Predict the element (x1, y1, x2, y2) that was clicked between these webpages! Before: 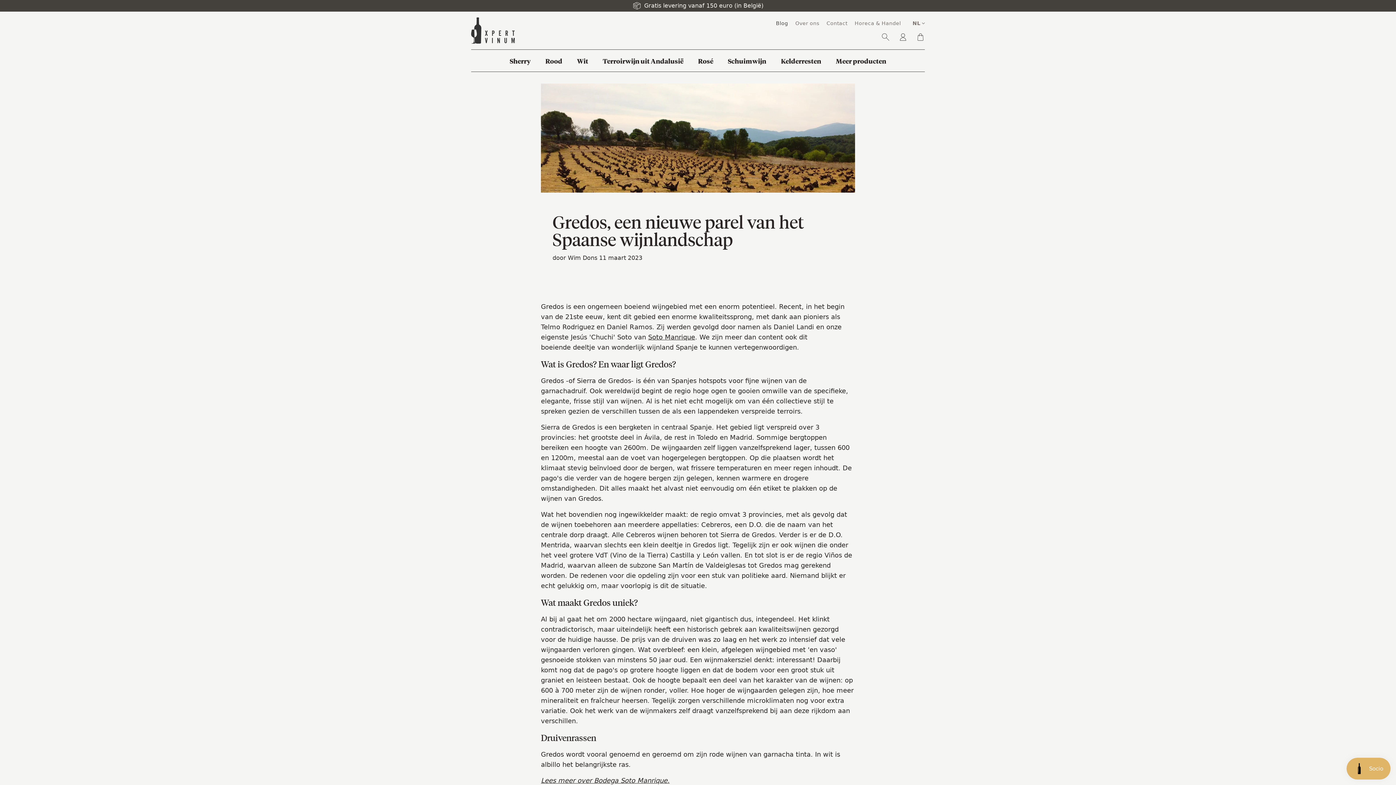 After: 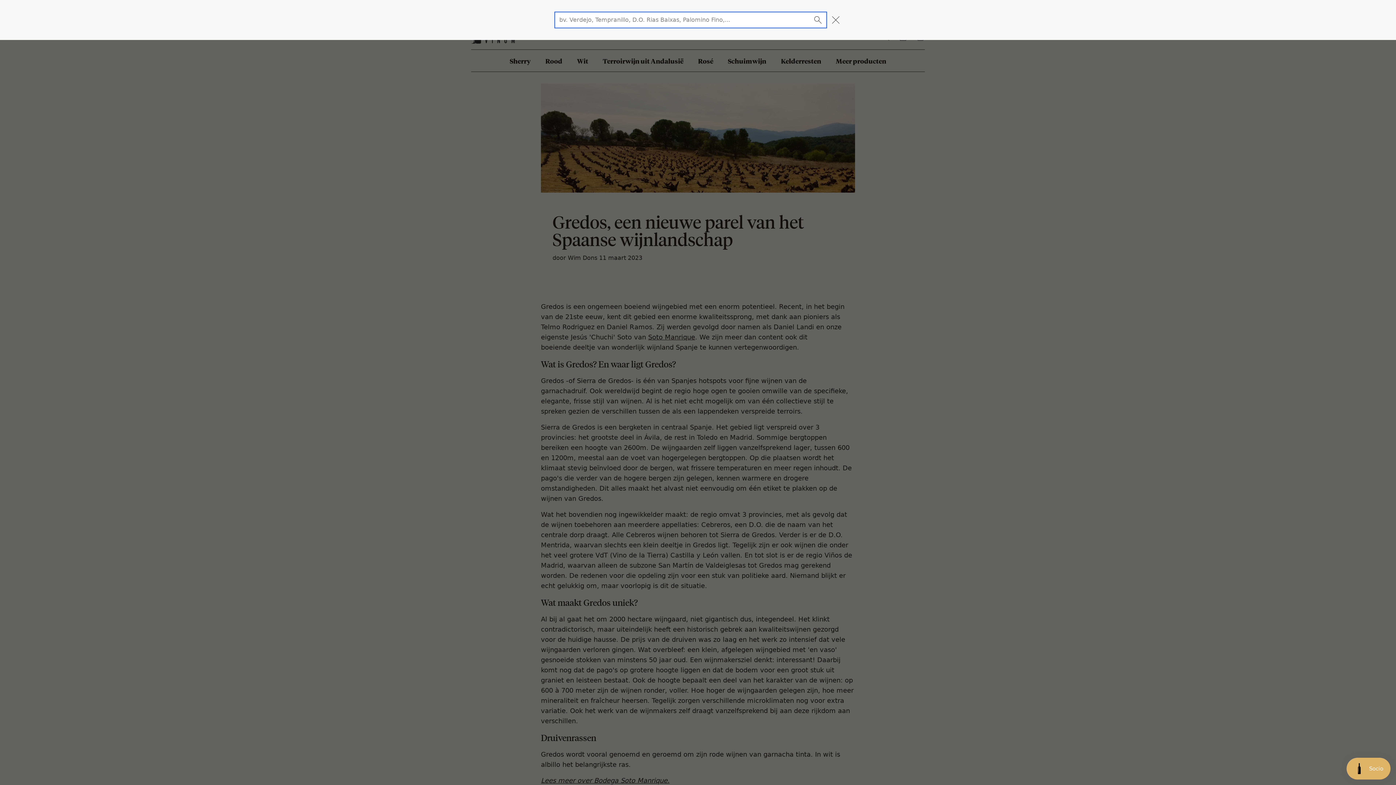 Action: bbox: (881, 32, 890, 41) label: Zoeken